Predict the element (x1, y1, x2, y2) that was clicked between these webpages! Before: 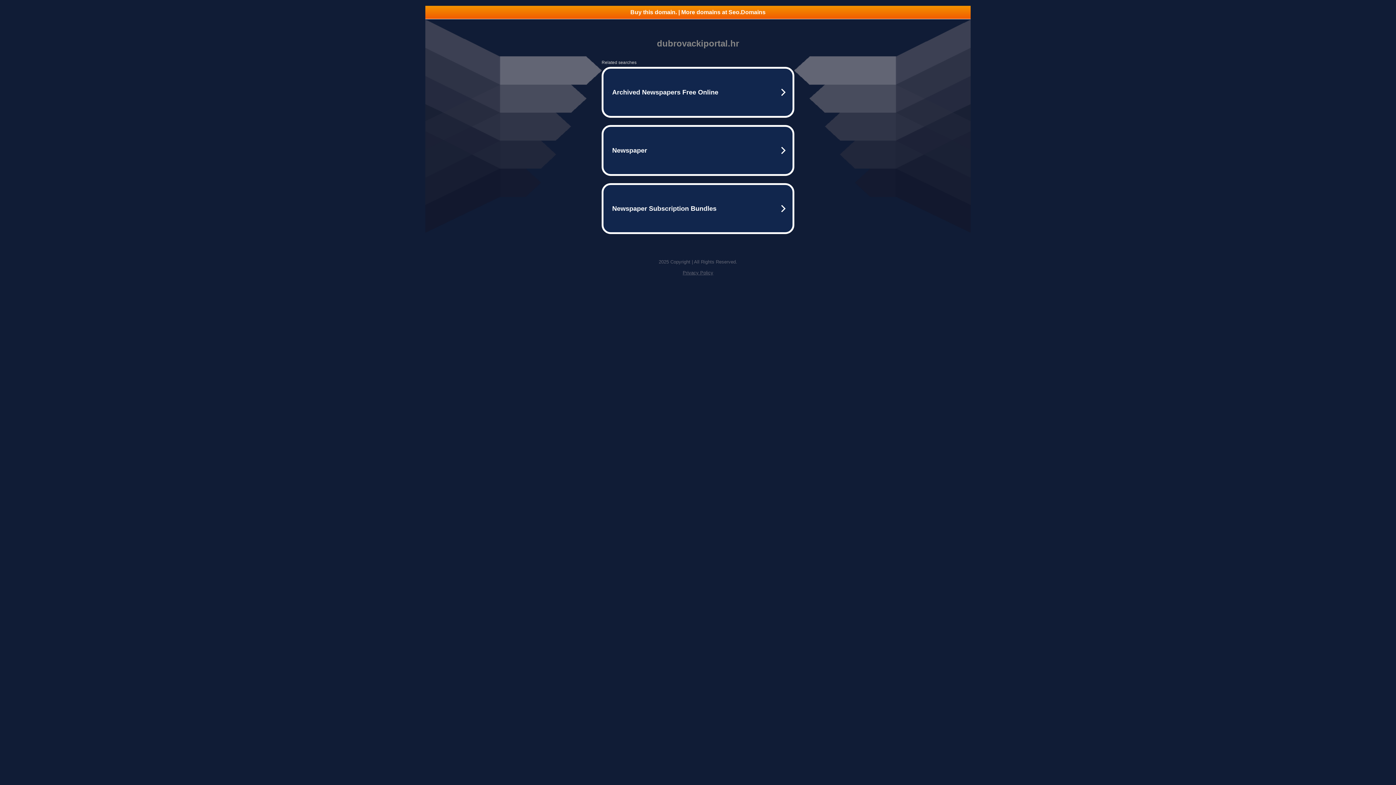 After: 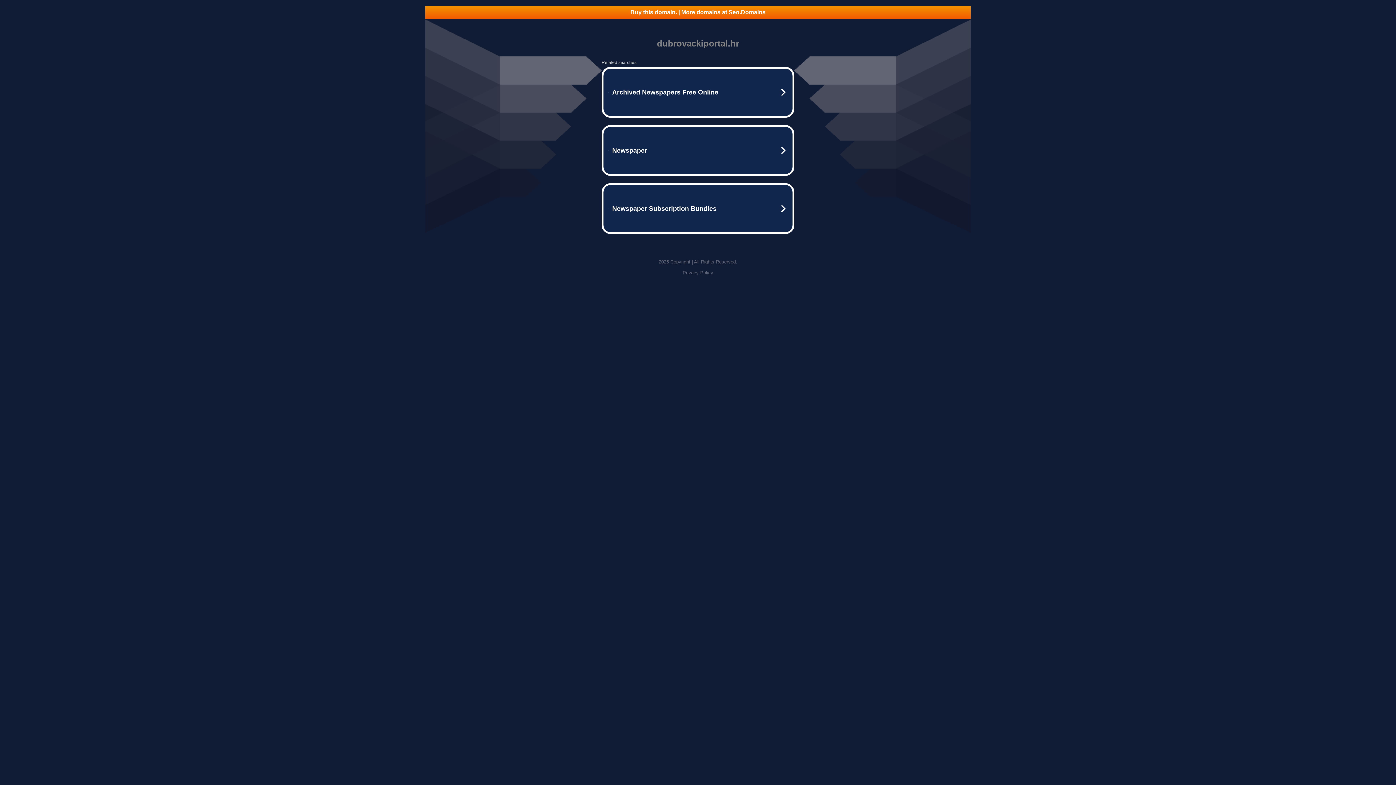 Action: bbox: (425, 5, 970, 18) label: Buy this domain. | More domains at Seo.Domains